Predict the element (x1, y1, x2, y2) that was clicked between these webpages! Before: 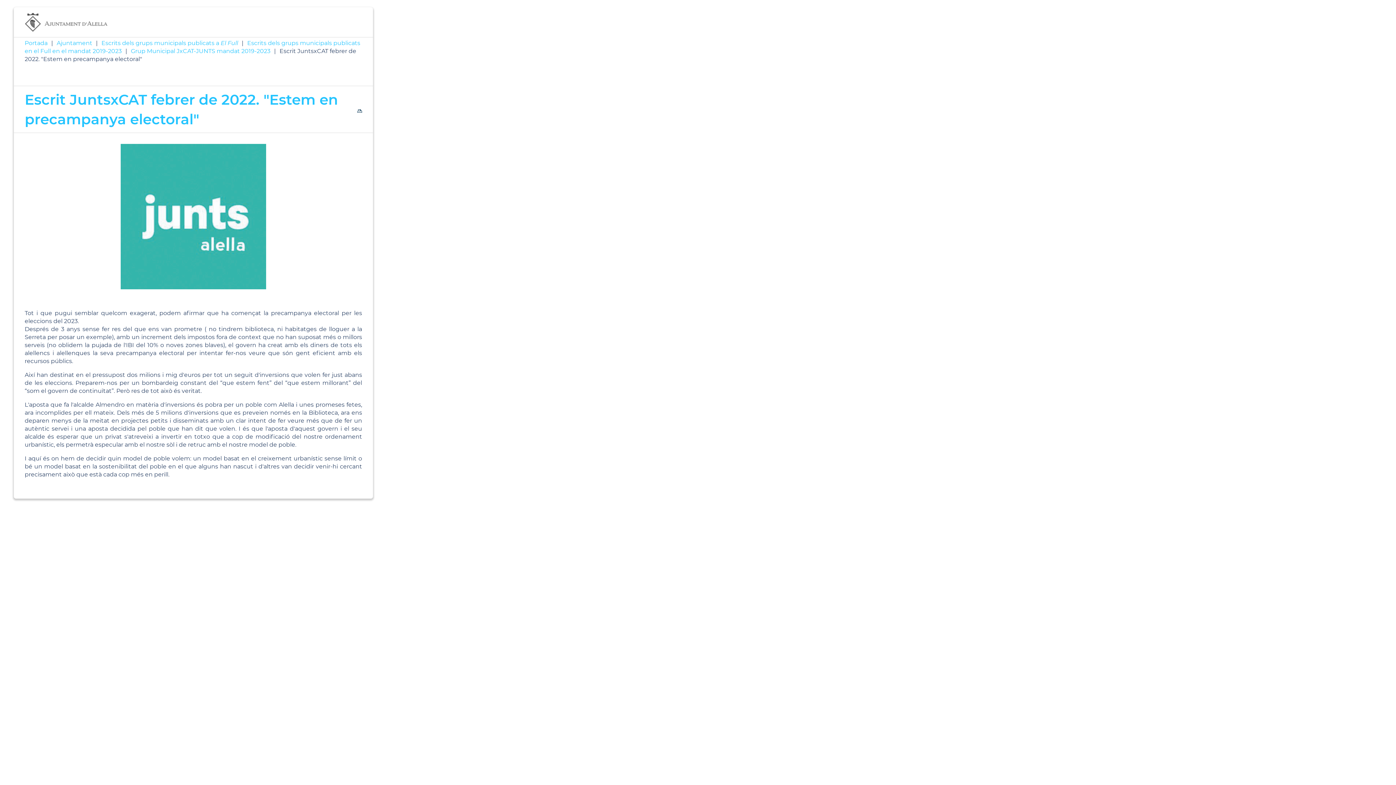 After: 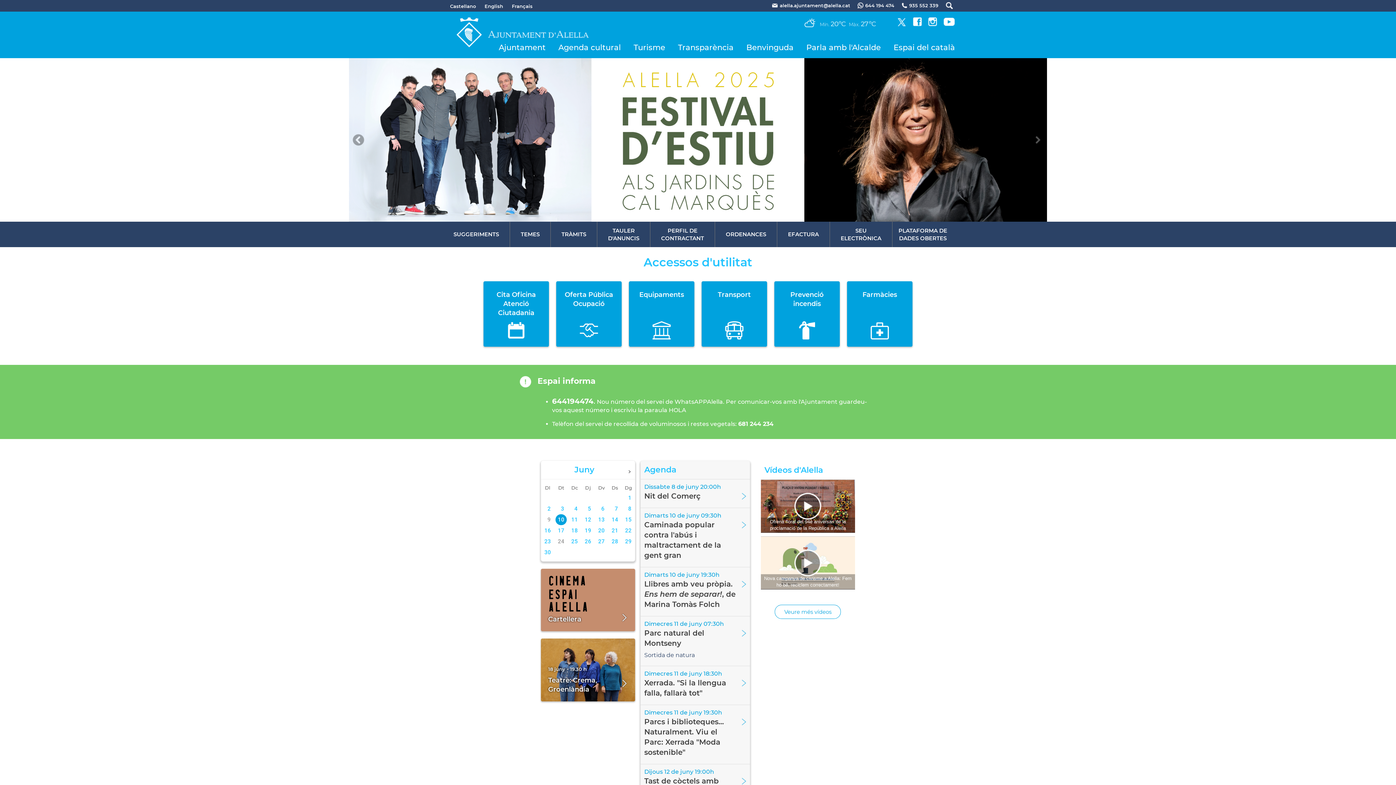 Action: label: Portada bbox: (24, 39, 47, 46)